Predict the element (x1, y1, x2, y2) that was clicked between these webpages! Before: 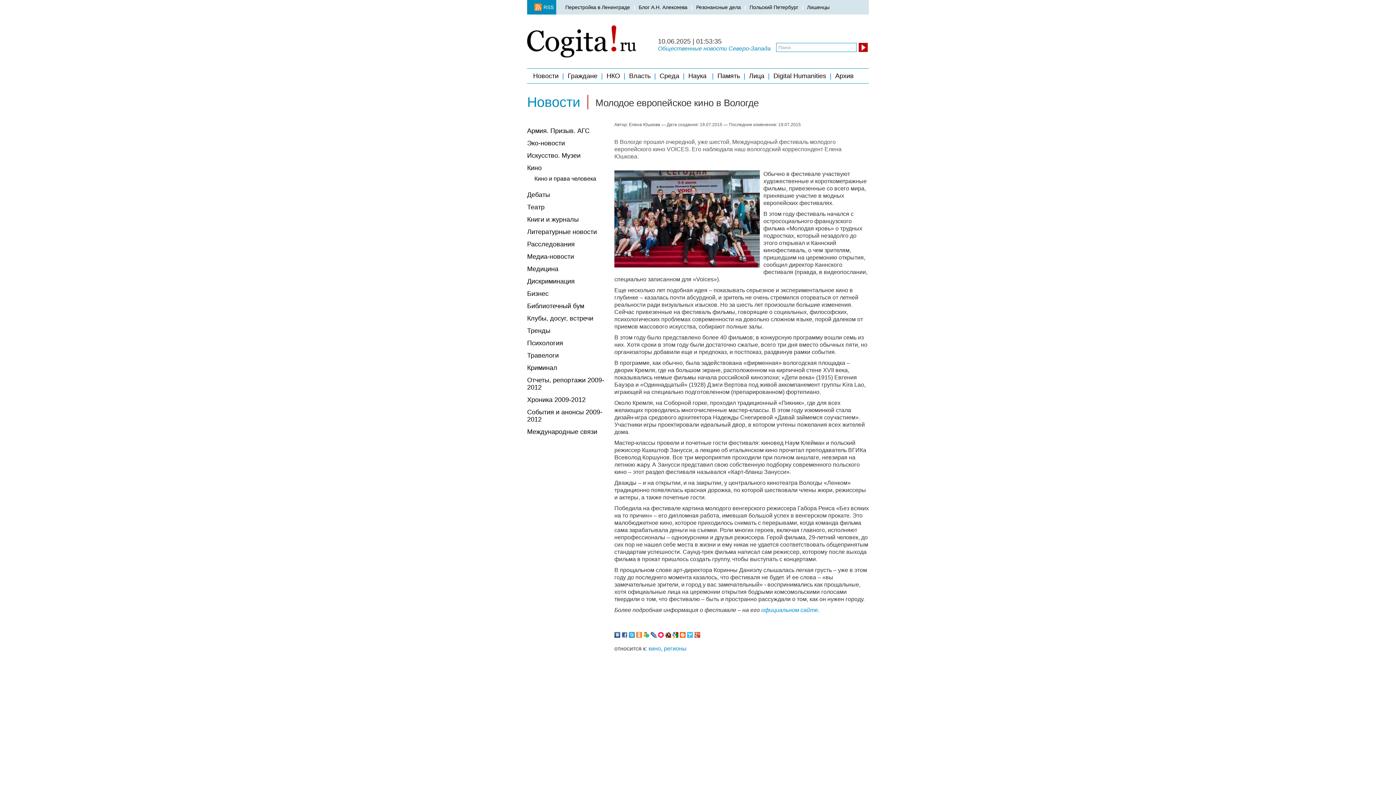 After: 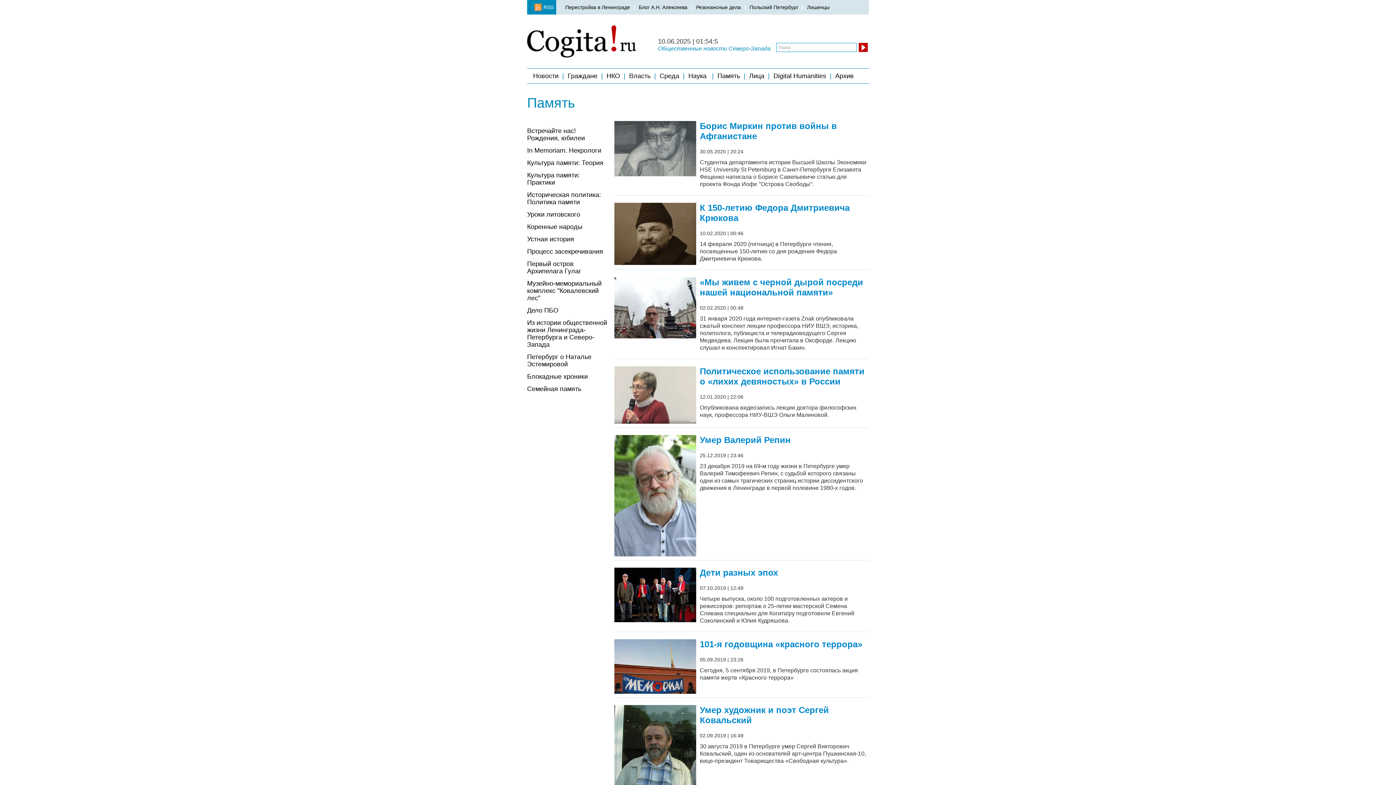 Action: bbox: (717, 68, 749, 83) label: Память